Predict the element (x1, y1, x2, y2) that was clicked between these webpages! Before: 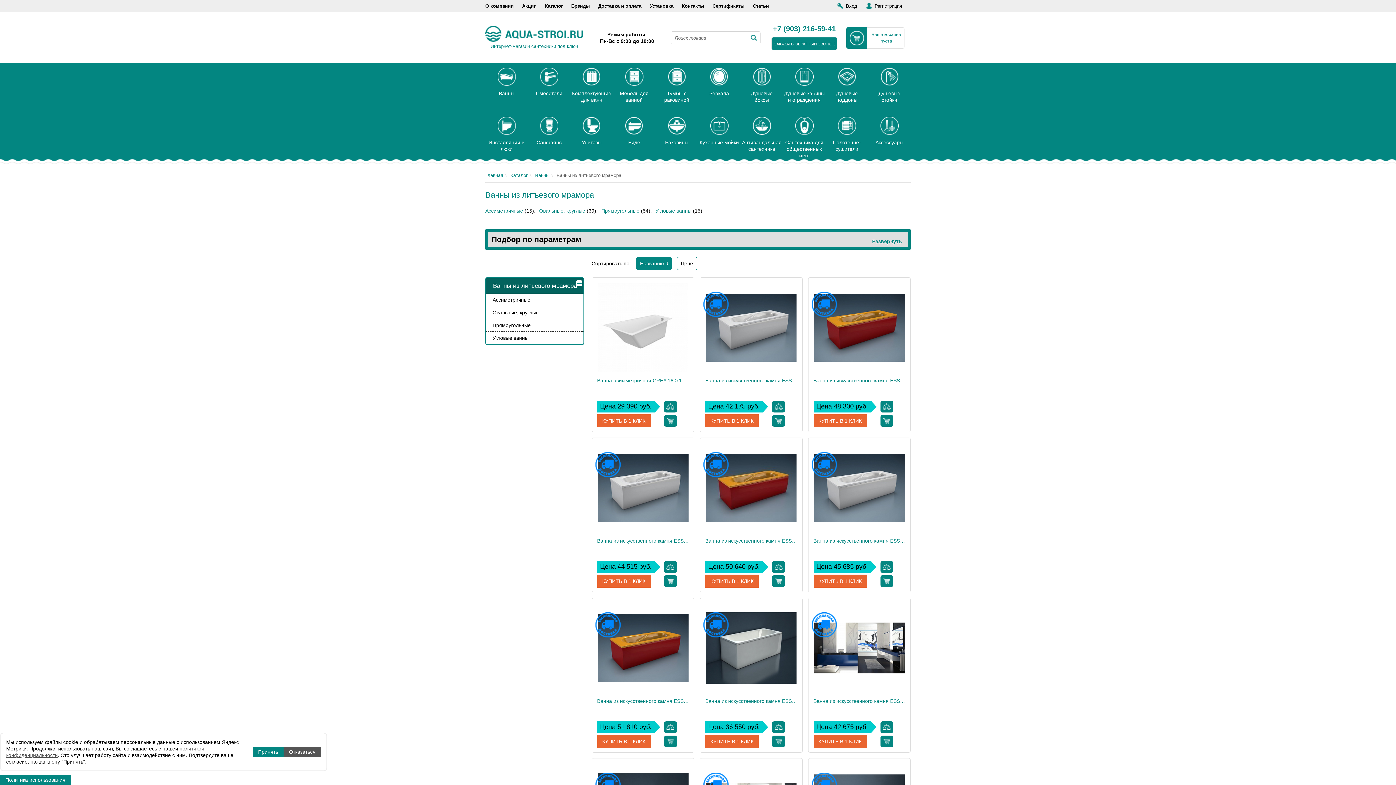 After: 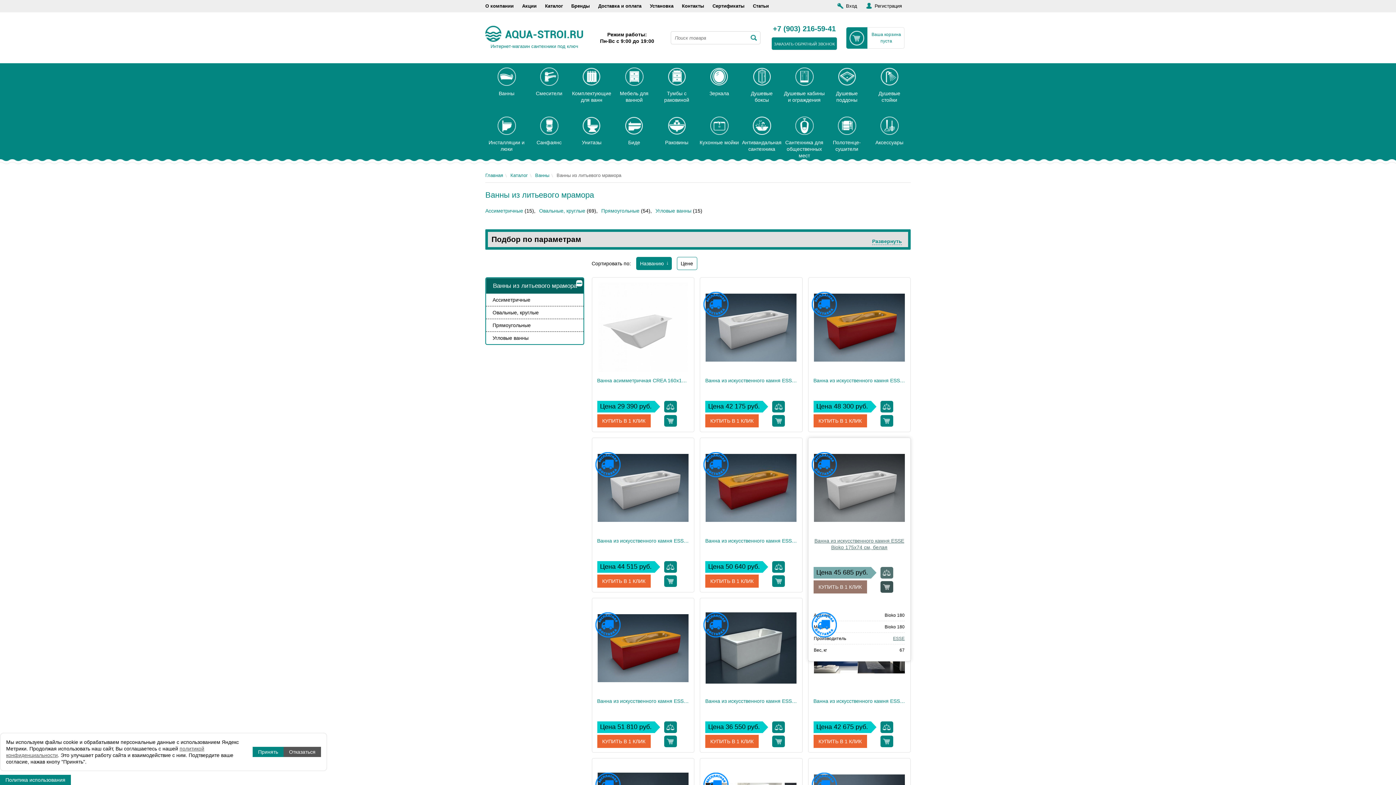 Action: bbox: (880, 575, 893, 587)